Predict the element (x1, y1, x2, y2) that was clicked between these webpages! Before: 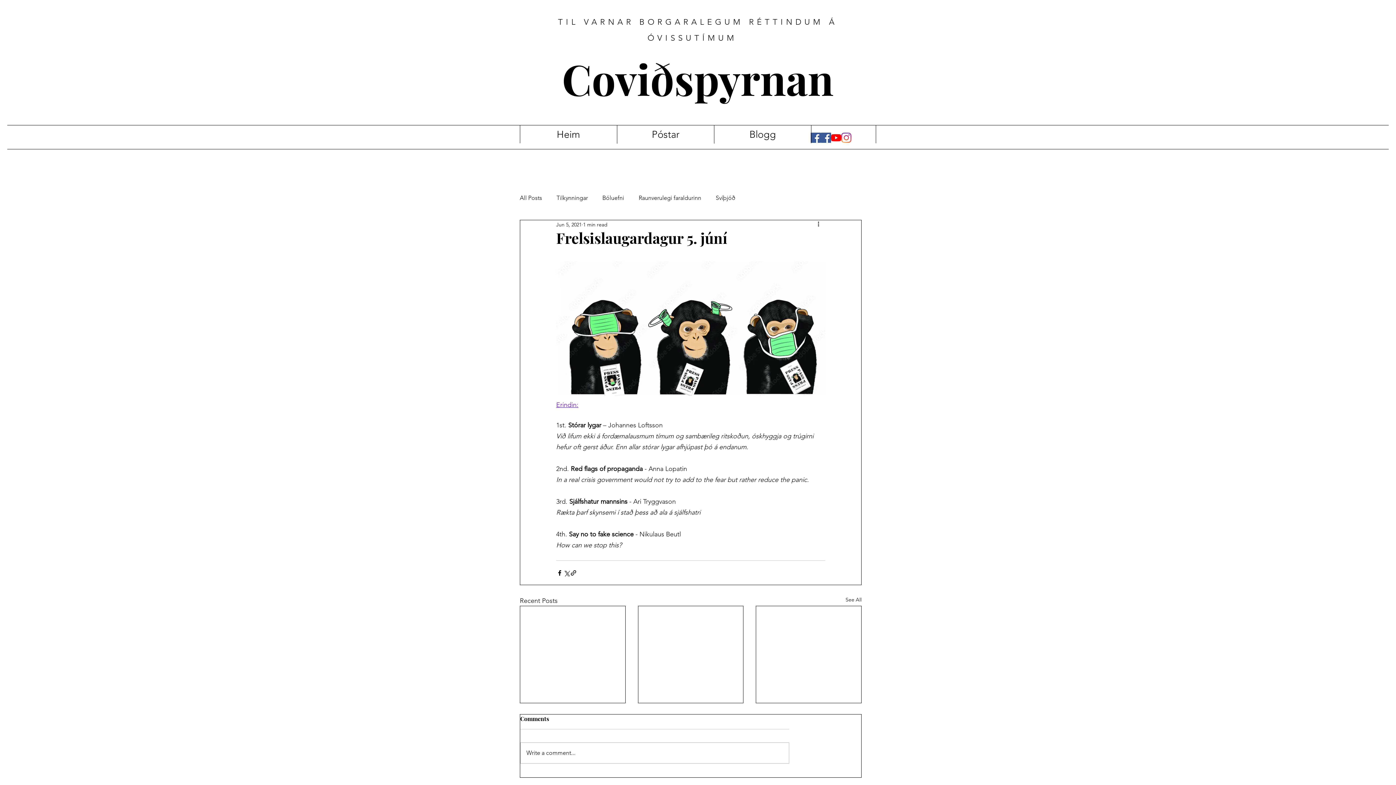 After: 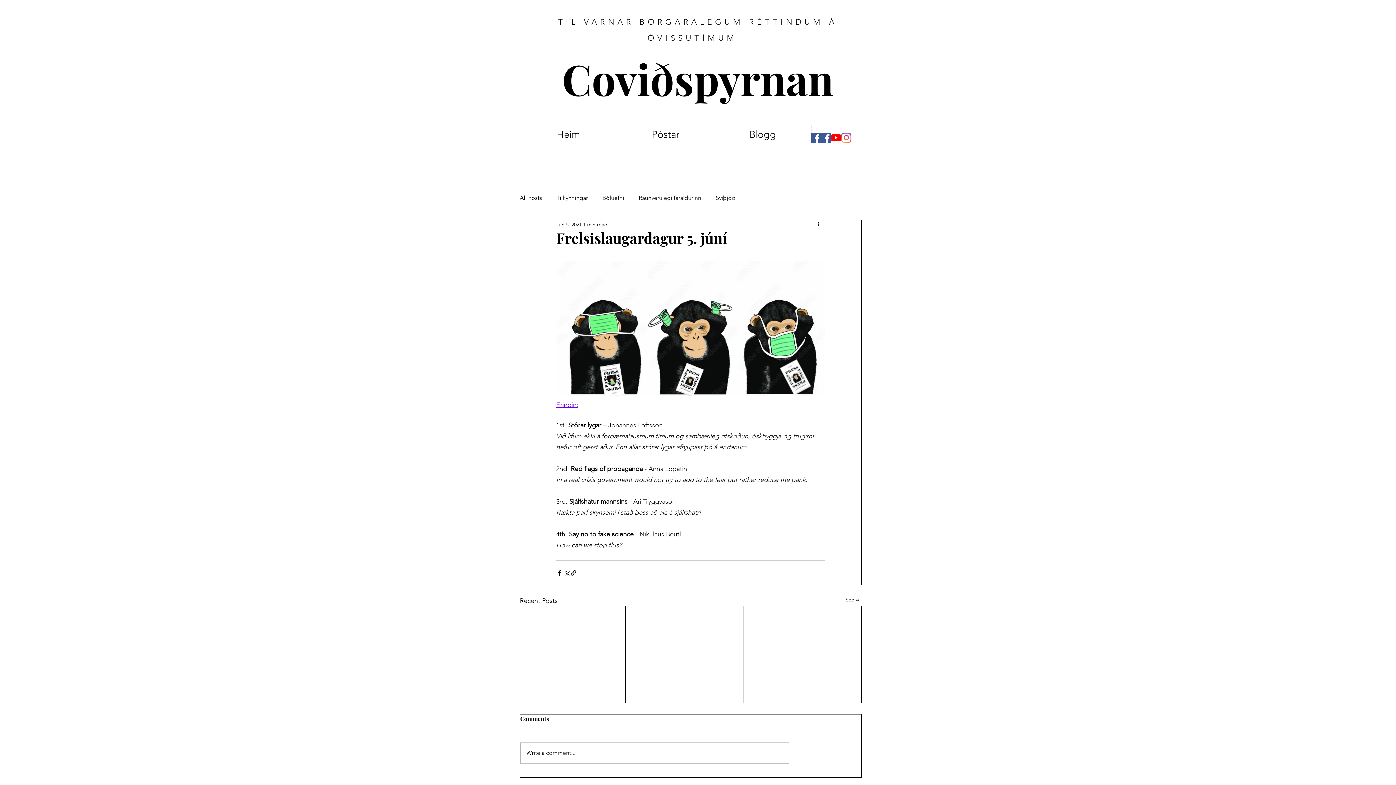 Action: label: Hópur á Facebook bbox: (821, 132, 831, 142)